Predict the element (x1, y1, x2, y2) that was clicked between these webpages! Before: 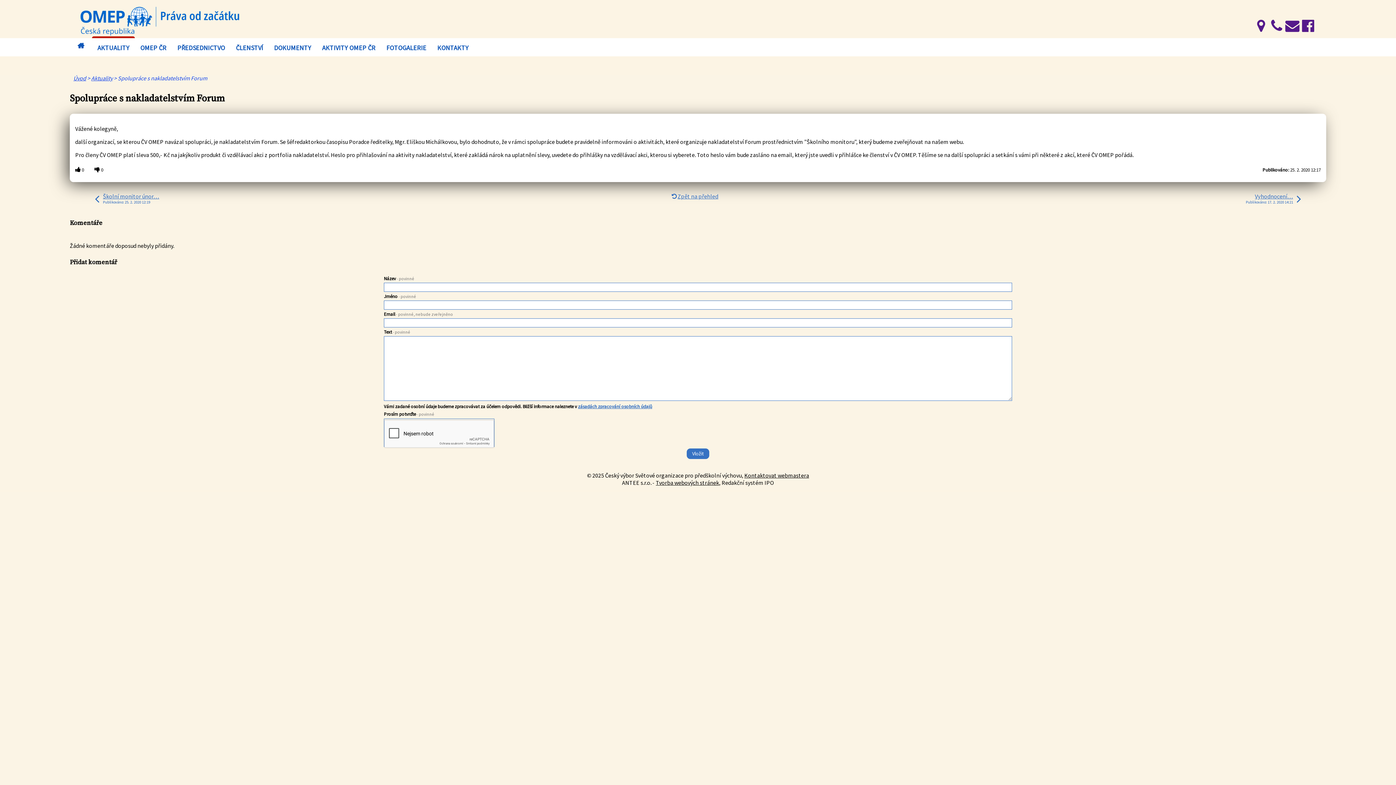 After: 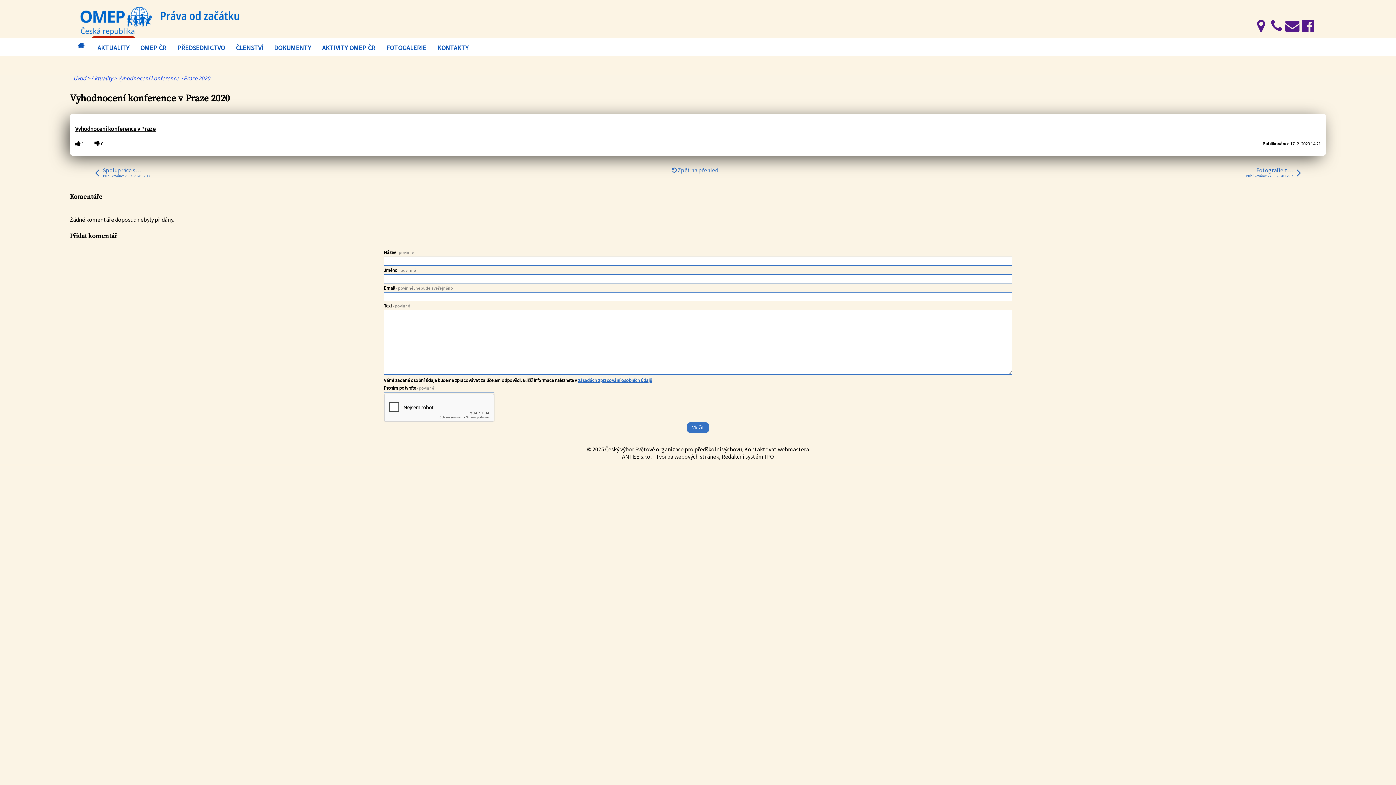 Action: bbox: (1246, 192, 1301, 204) label: Vyhodnocení…
Publikováno: 17. 2. 2020 14:21